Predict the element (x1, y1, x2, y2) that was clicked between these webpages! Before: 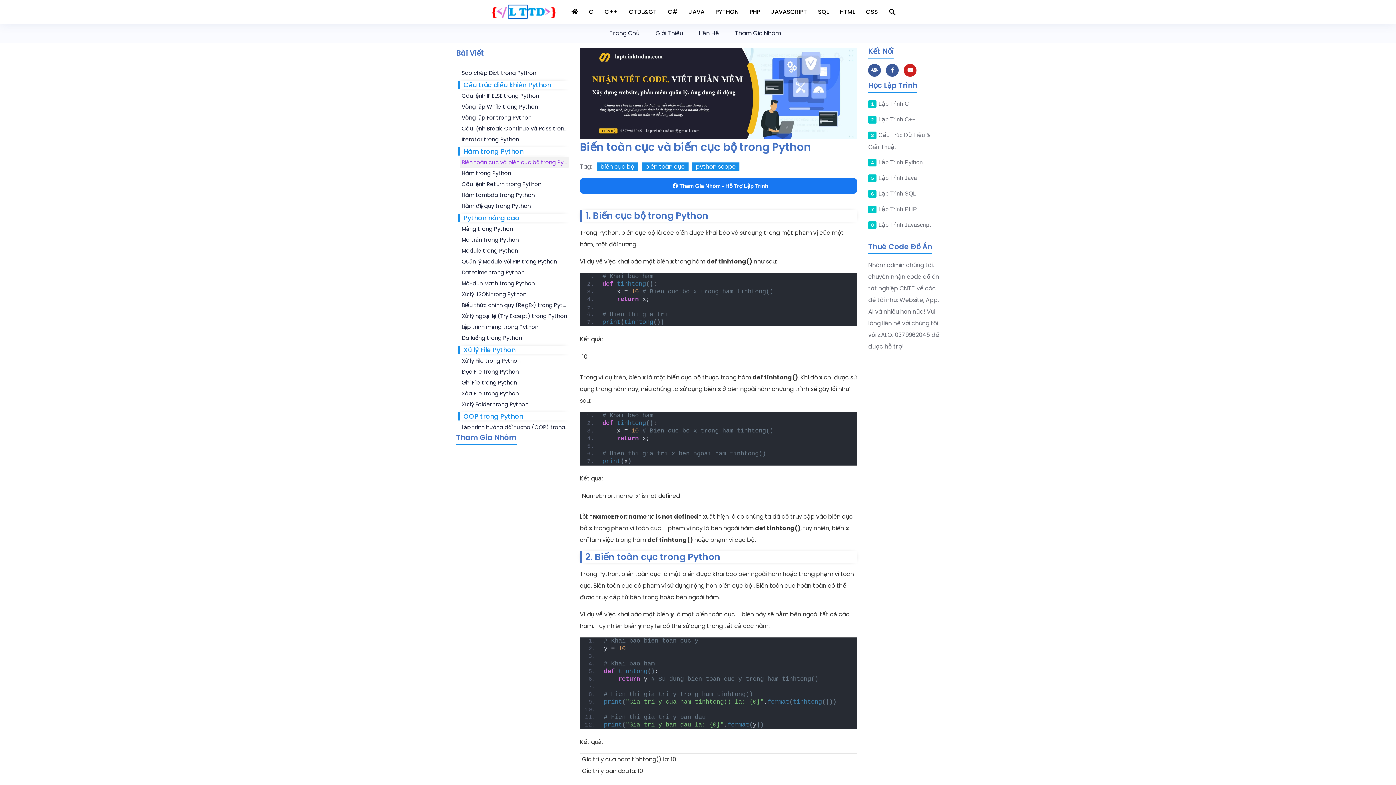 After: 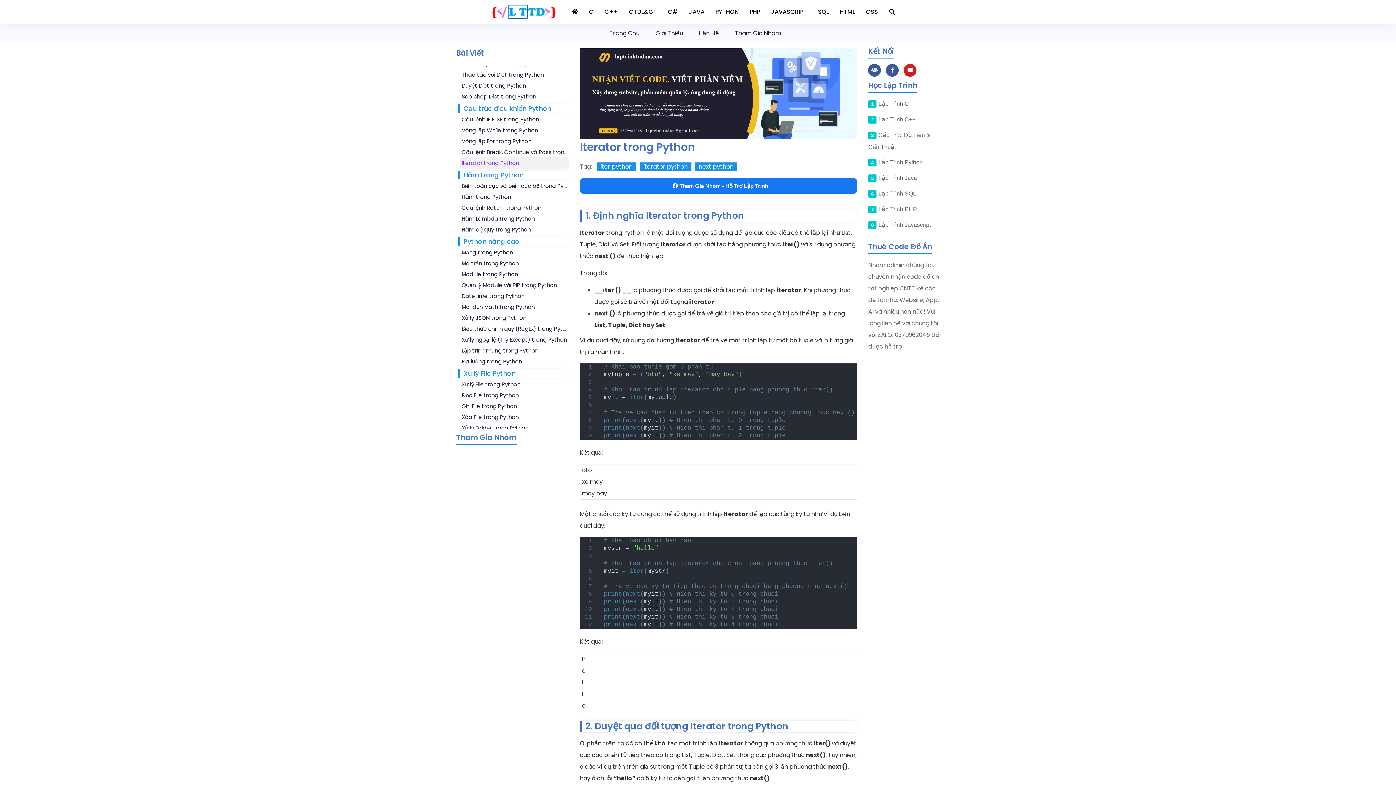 Action: label: Iterator trong Python bbox: (460, 135, 519, 143)